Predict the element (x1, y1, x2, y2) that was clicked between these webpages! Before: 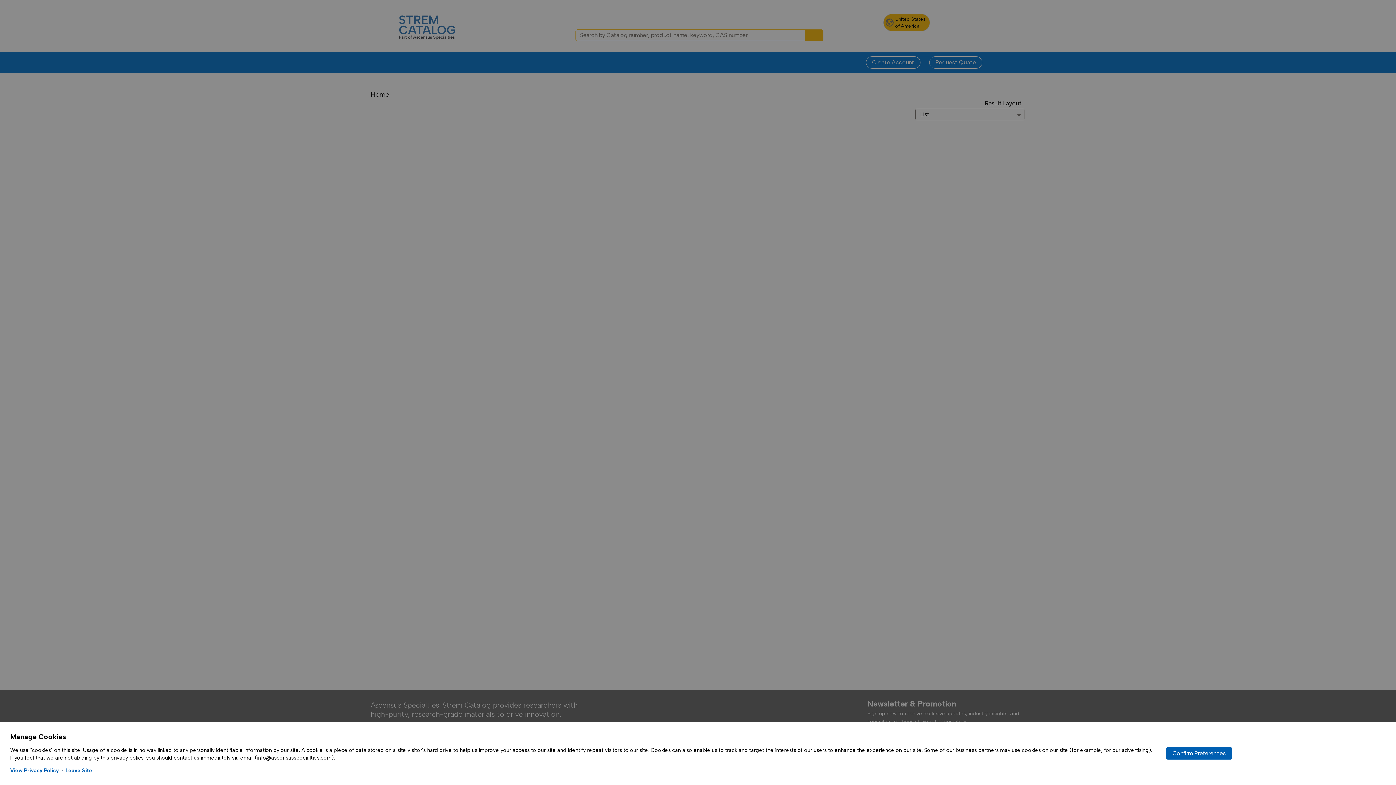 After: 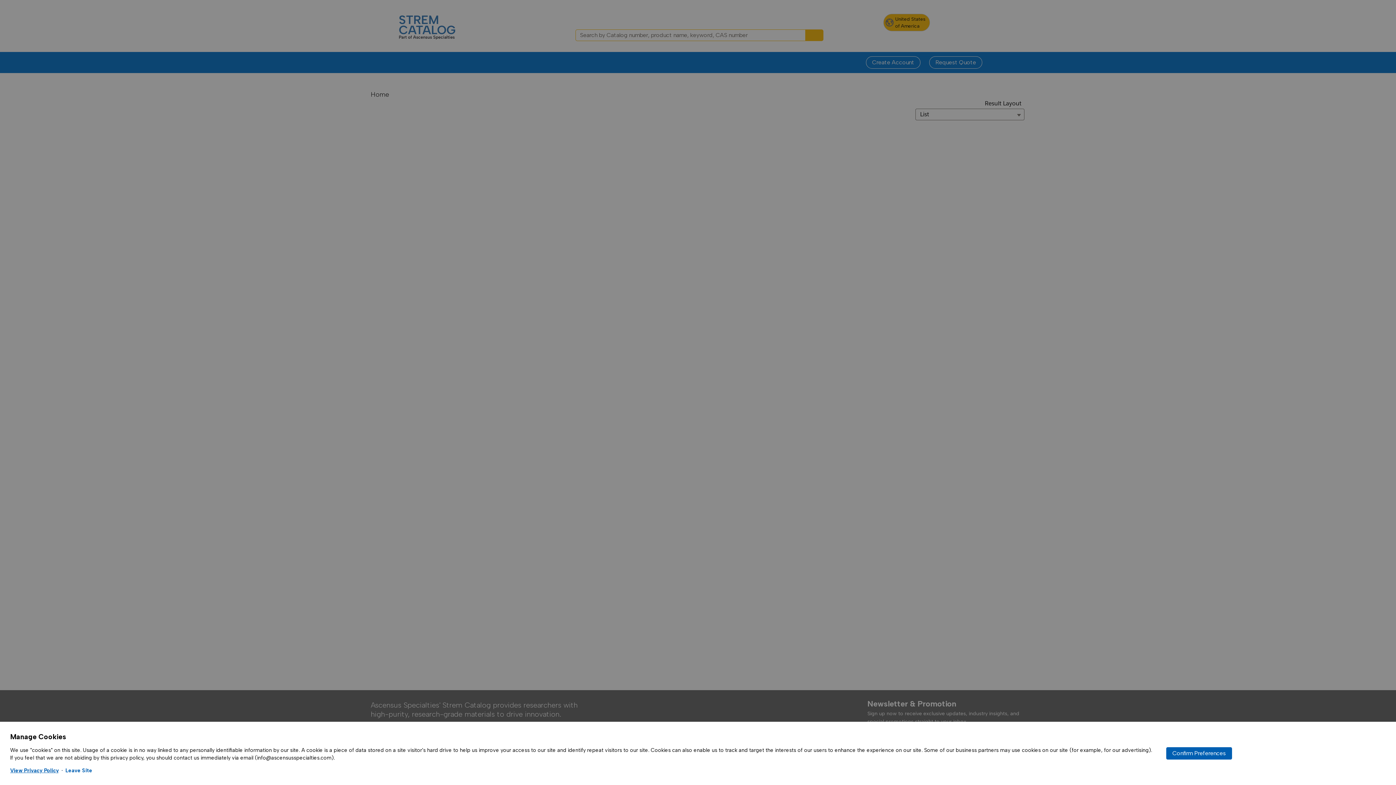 Action: bbox: (10, 767, 58, 774) label: View Privacy Policy